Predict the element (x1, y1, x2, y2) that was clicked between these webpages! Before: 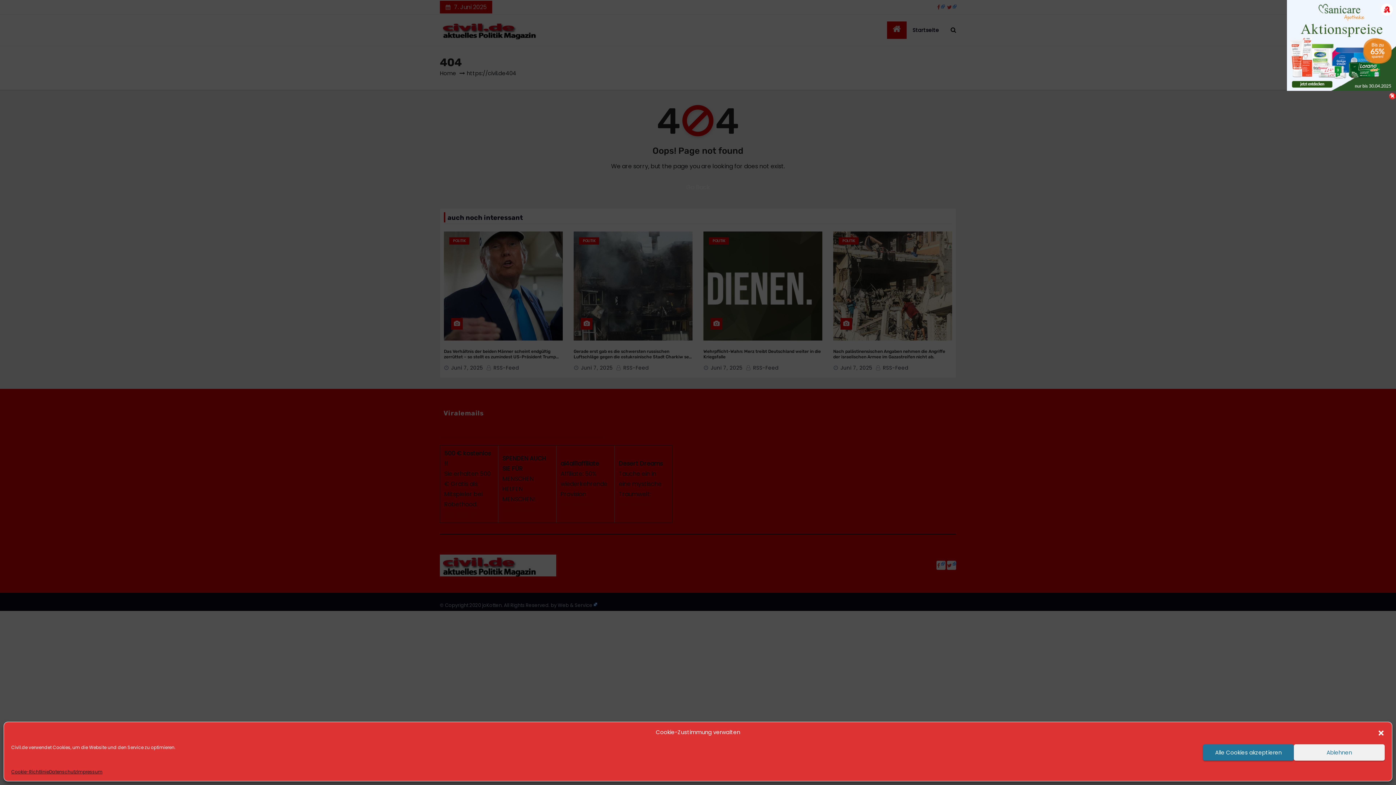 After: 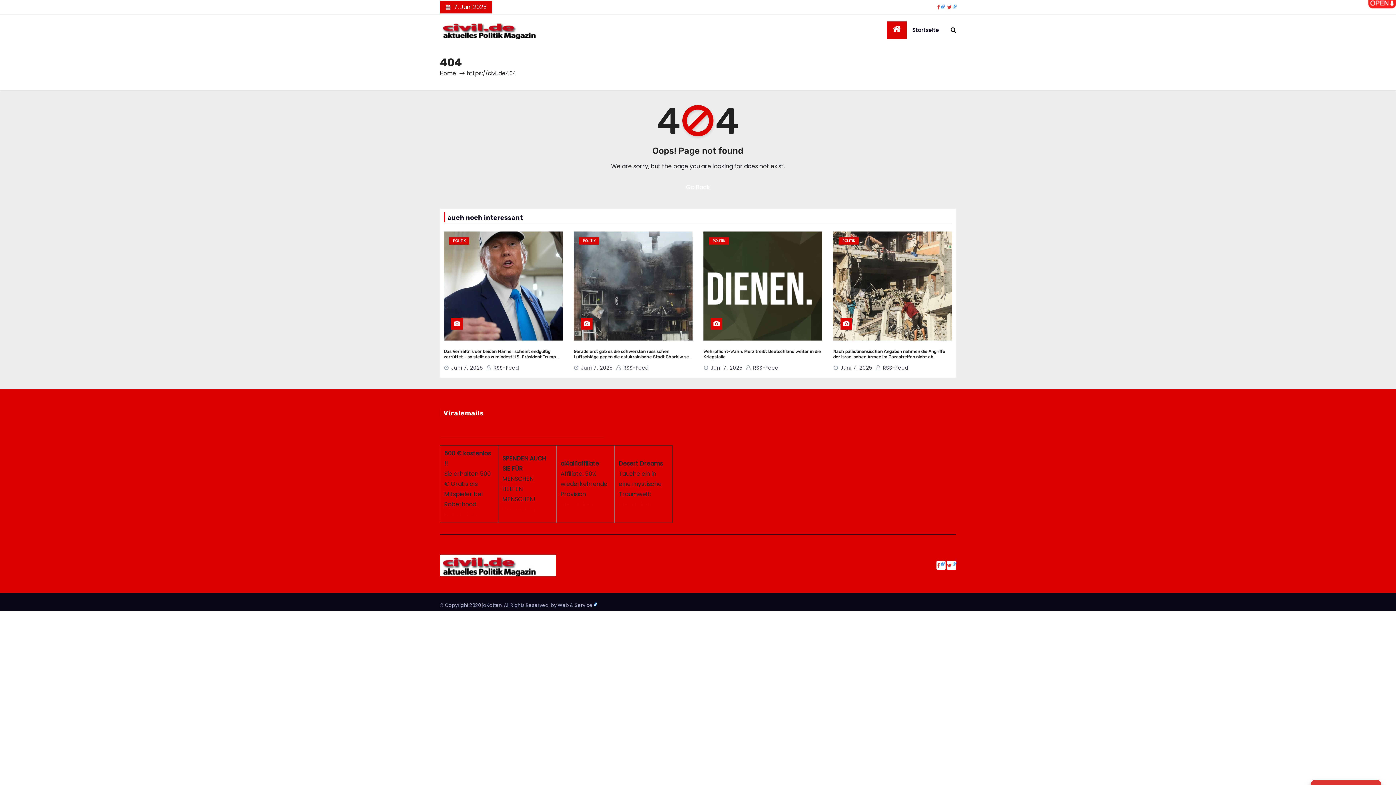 Action: bbox: (1377, 729, 1385, 736) label: Dialog schließen